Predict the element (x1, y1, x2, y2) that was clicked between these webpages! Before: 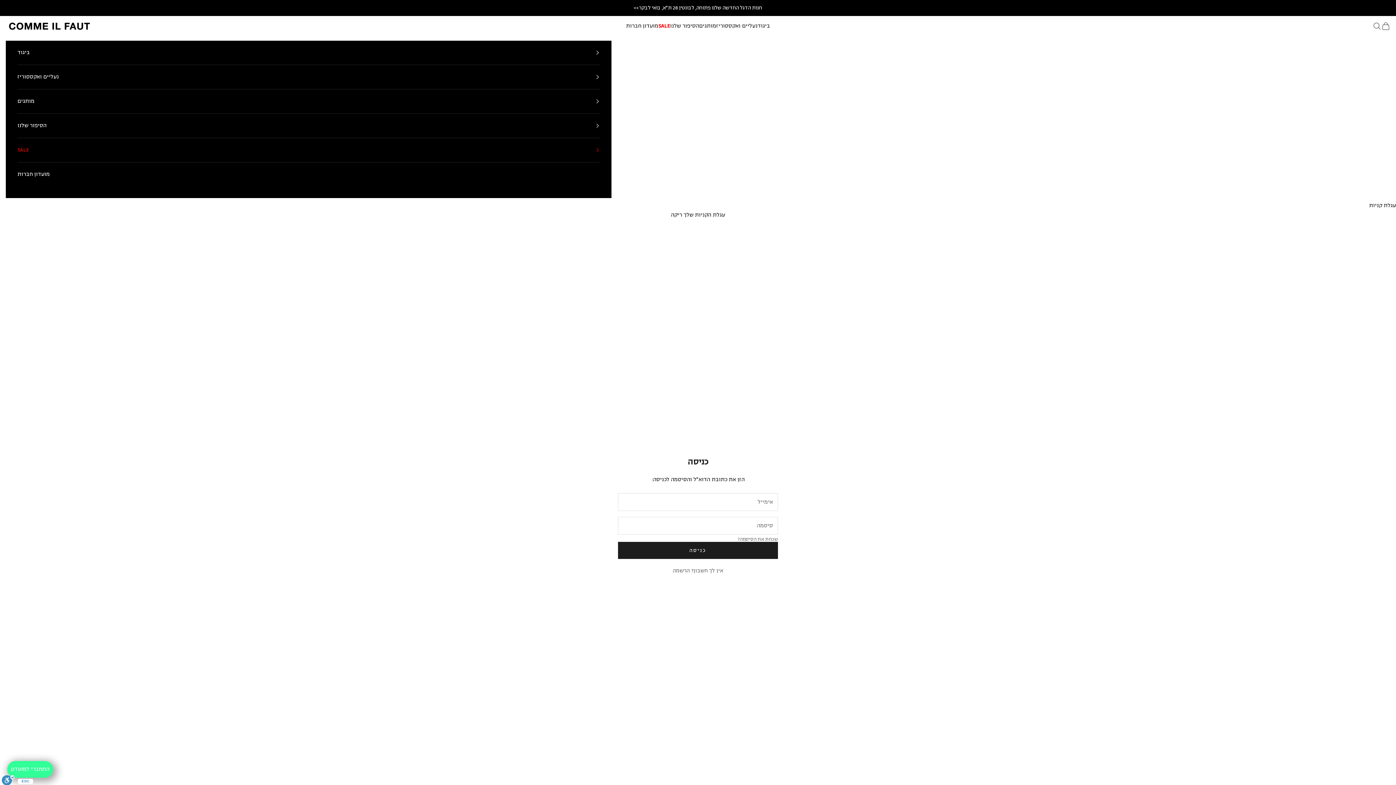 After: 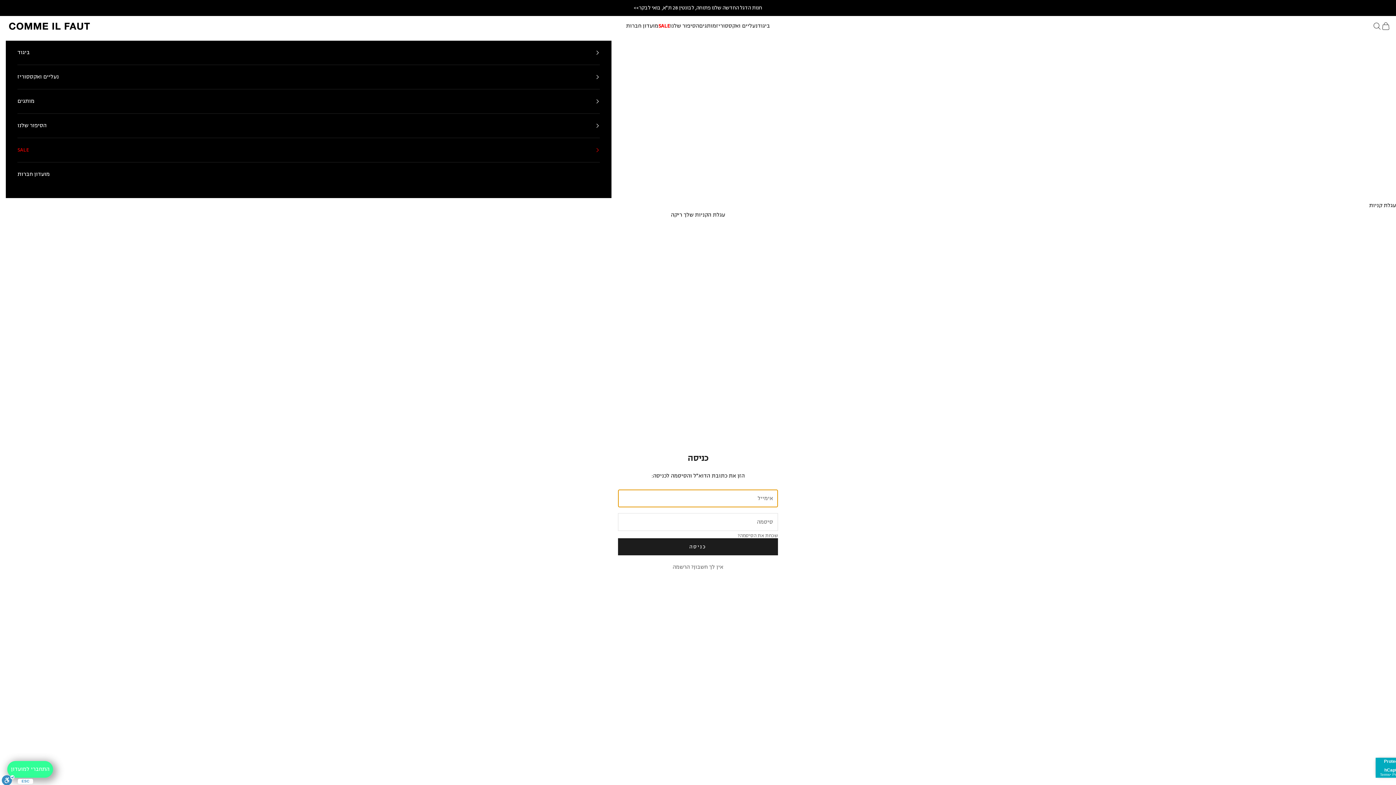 Action: label: כניסה bbox: (618, 542, 778, 559)